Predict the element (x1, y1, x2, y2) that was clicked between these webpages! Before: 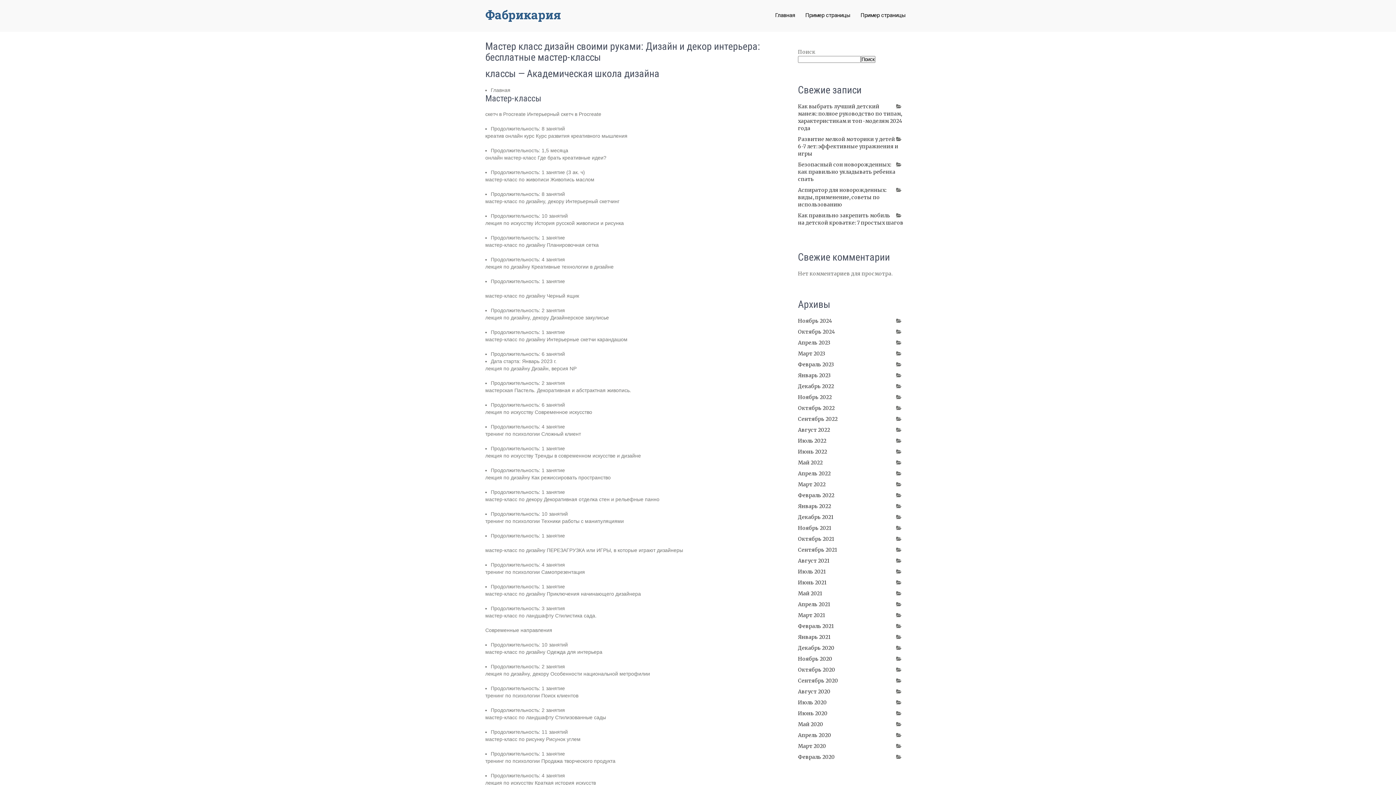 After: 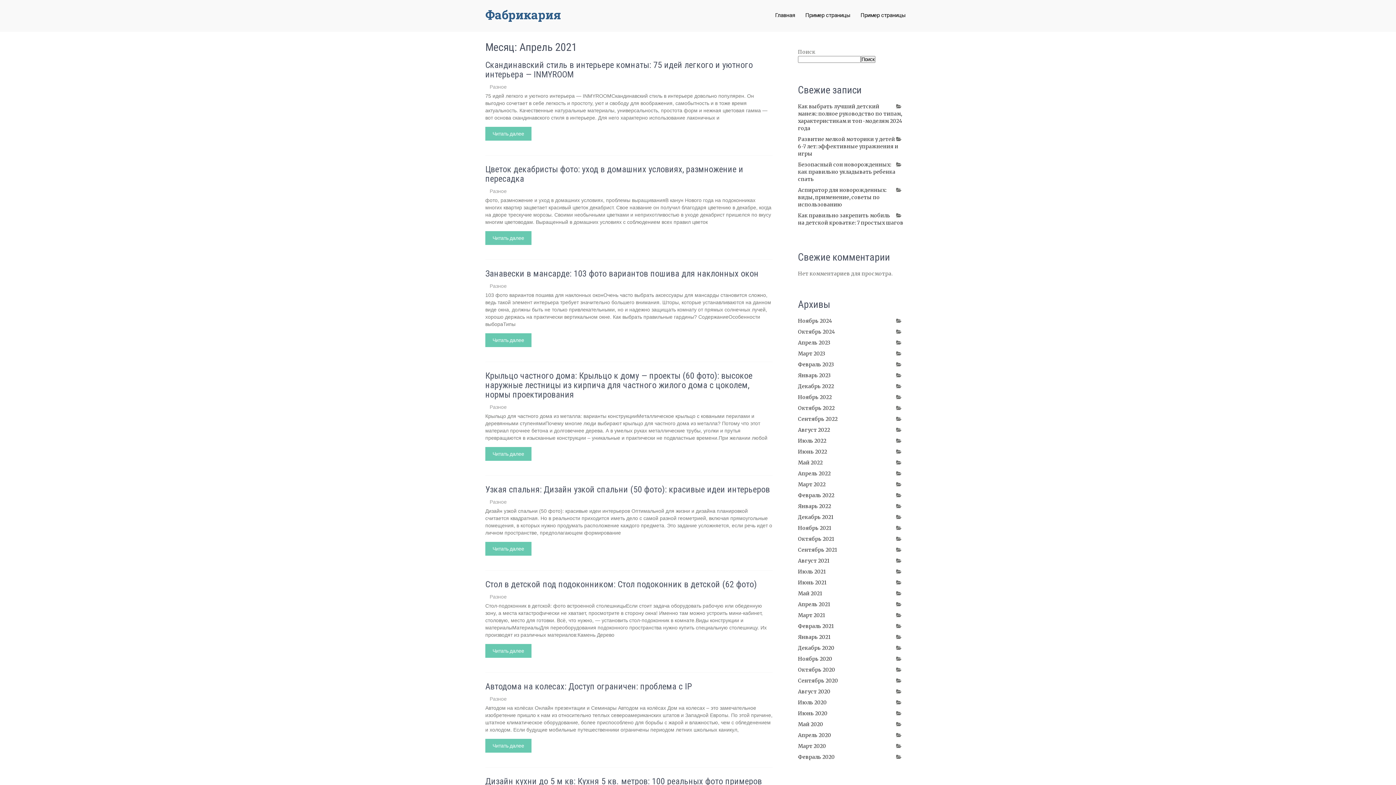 Action: label: Апрель 2021 bbox: (798, 601, 830, 608)